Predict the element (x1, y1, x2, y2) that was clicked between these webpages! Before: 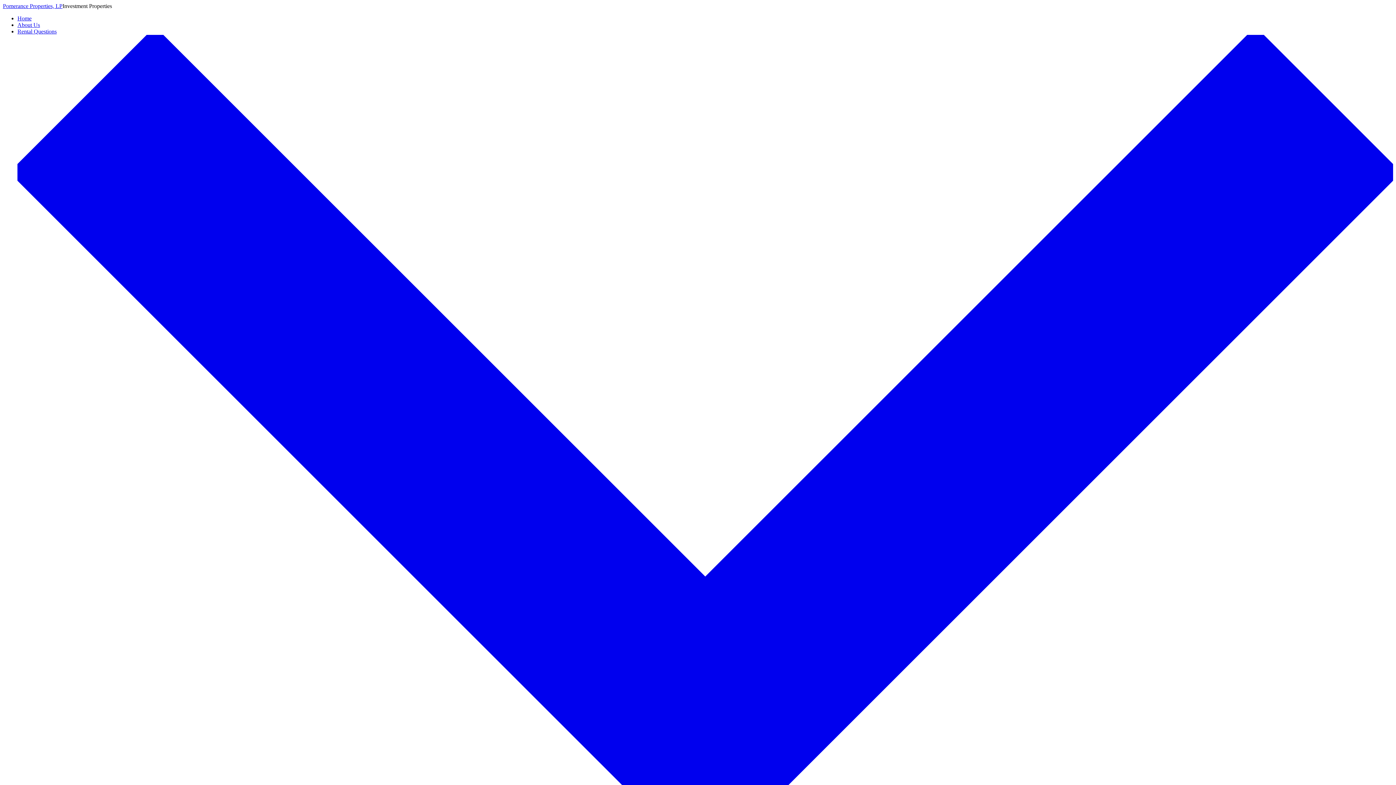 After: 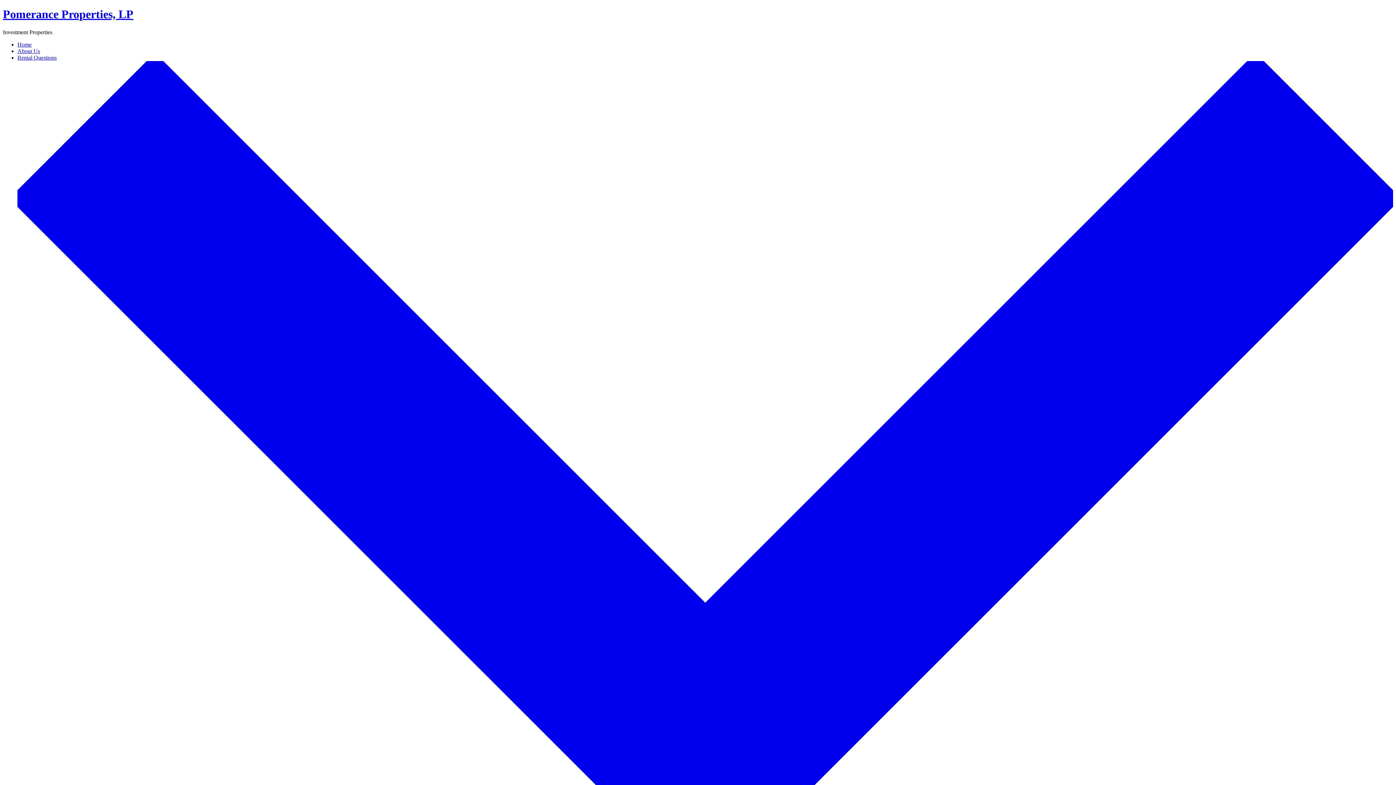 Action: label: Pomerance Properties, LP bbox: (2, 2, 62, 9)